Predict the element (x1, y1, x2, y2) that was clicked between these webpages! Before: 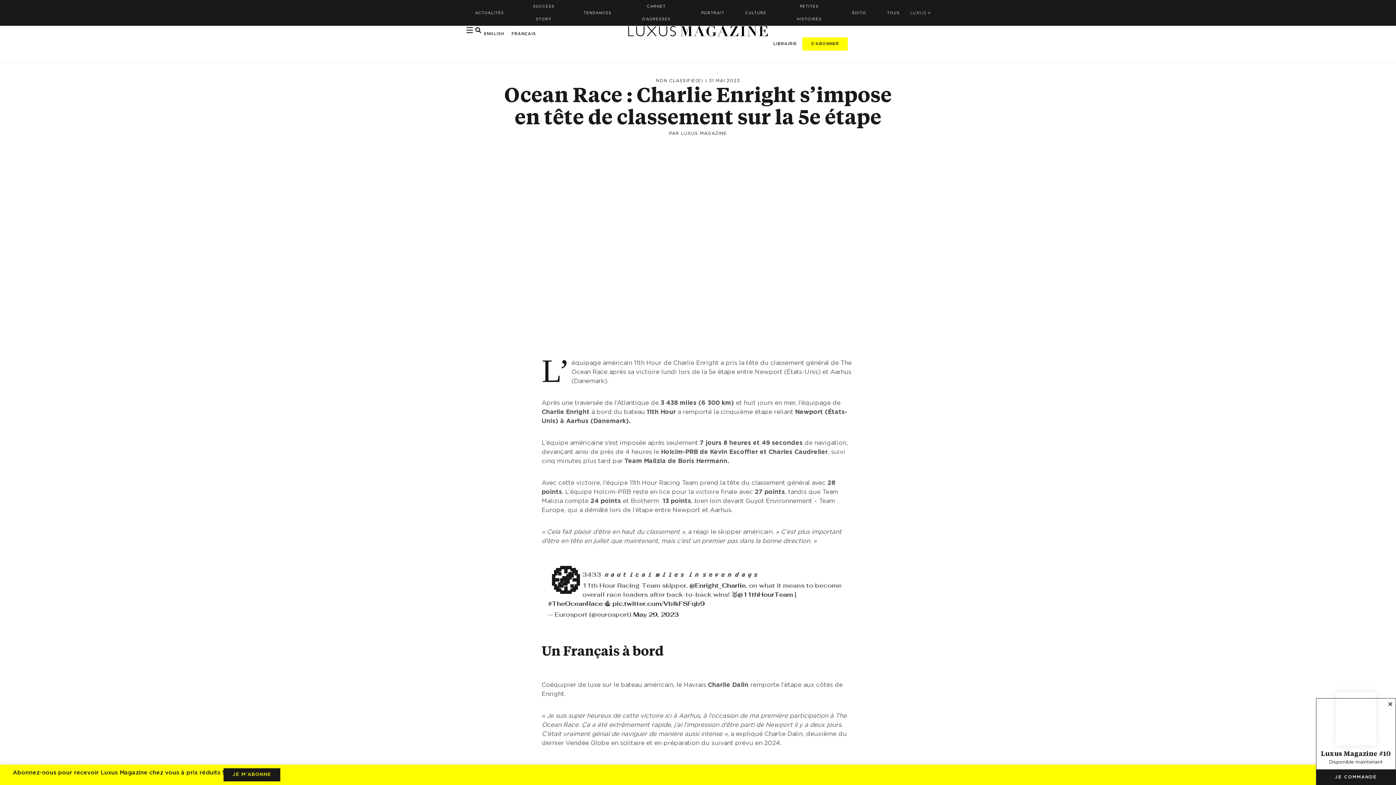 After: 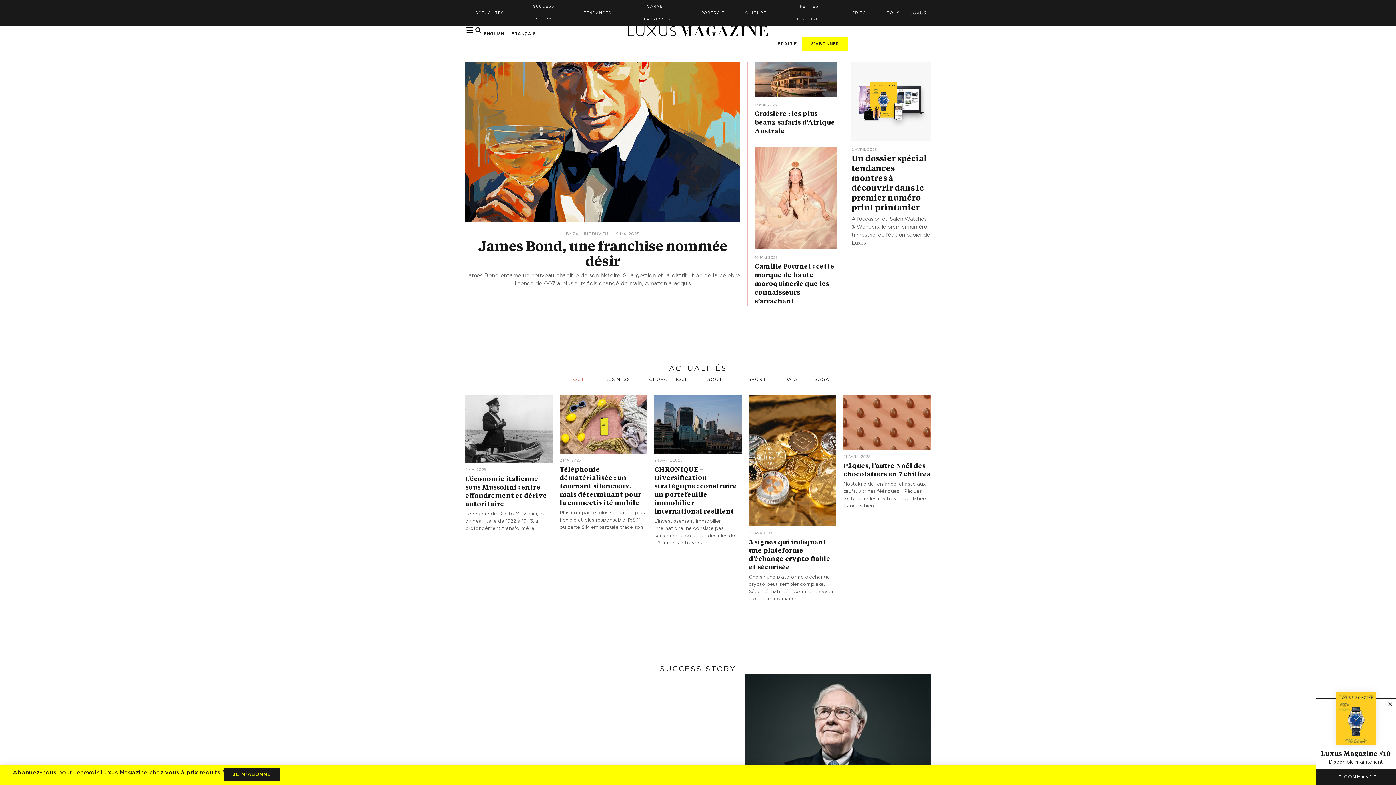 Action: bbox: (628, 25, 768, 36)